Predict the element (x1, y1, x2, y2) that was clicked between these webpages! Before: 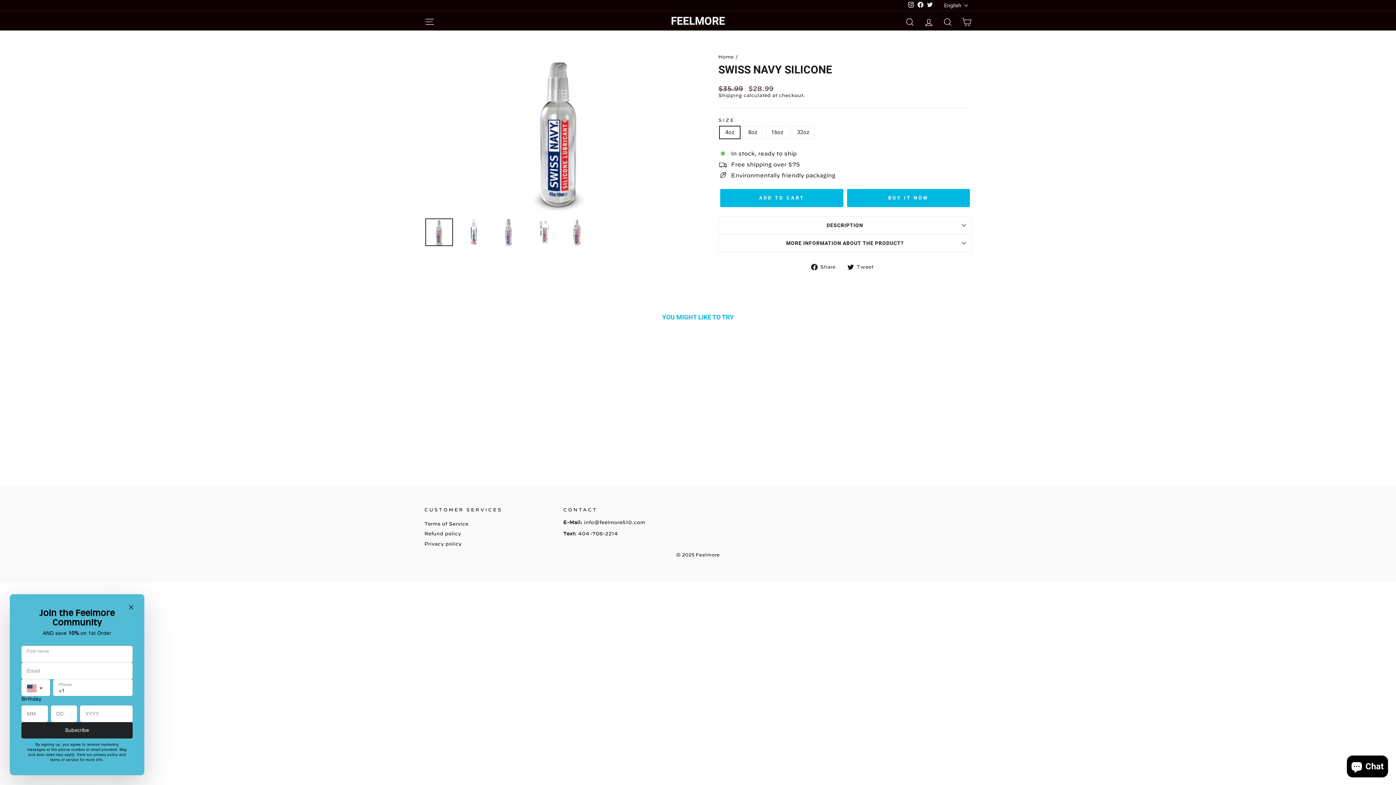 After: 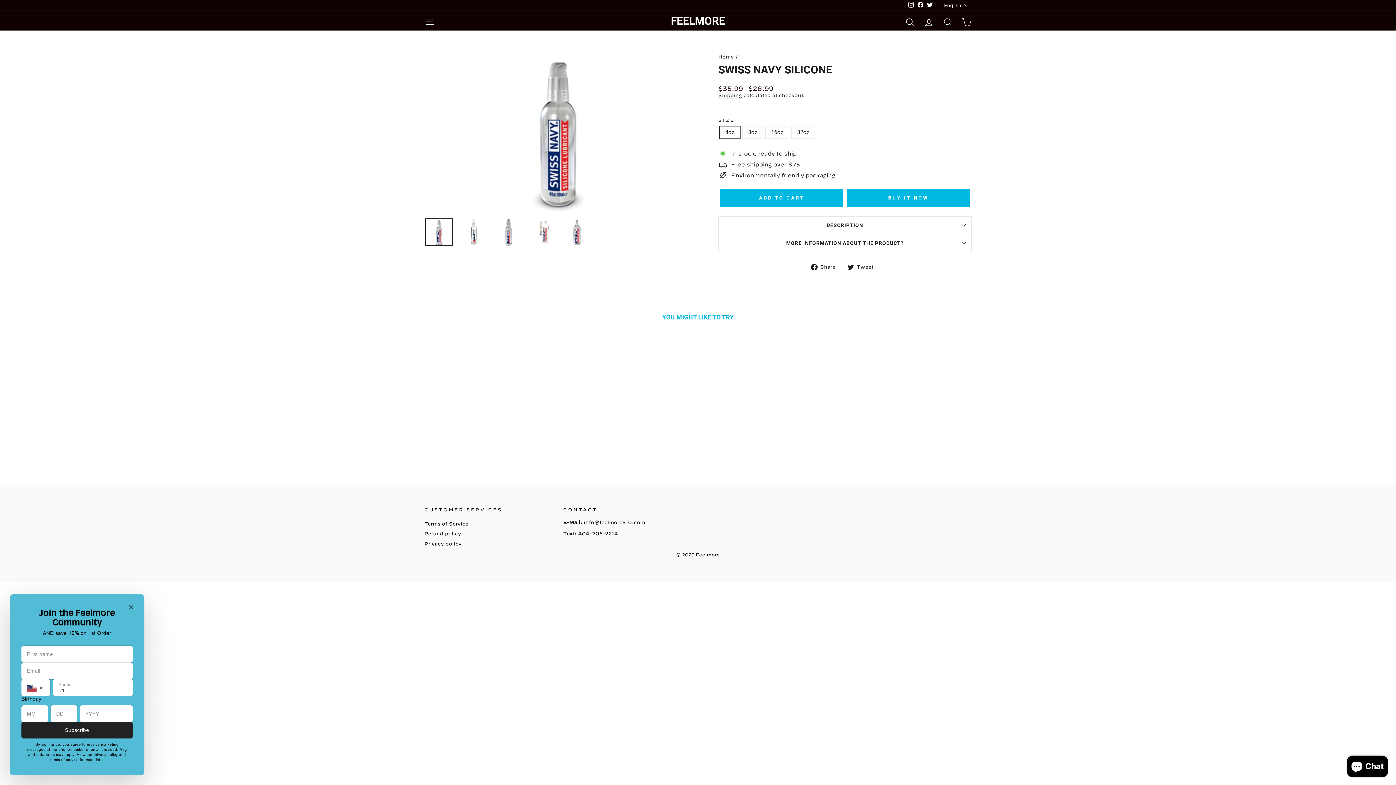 Action: label: Instagram bbox: (906, 0, 916, 10)